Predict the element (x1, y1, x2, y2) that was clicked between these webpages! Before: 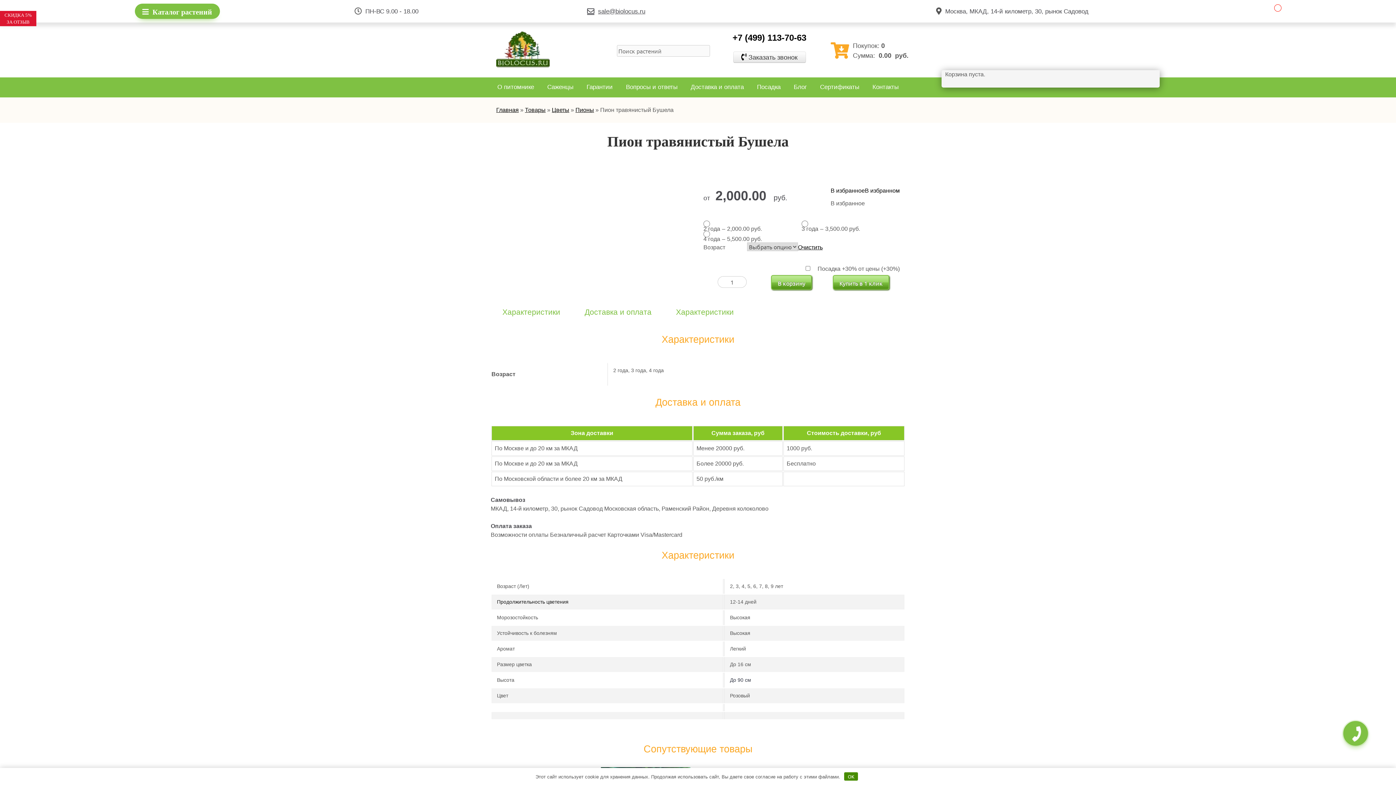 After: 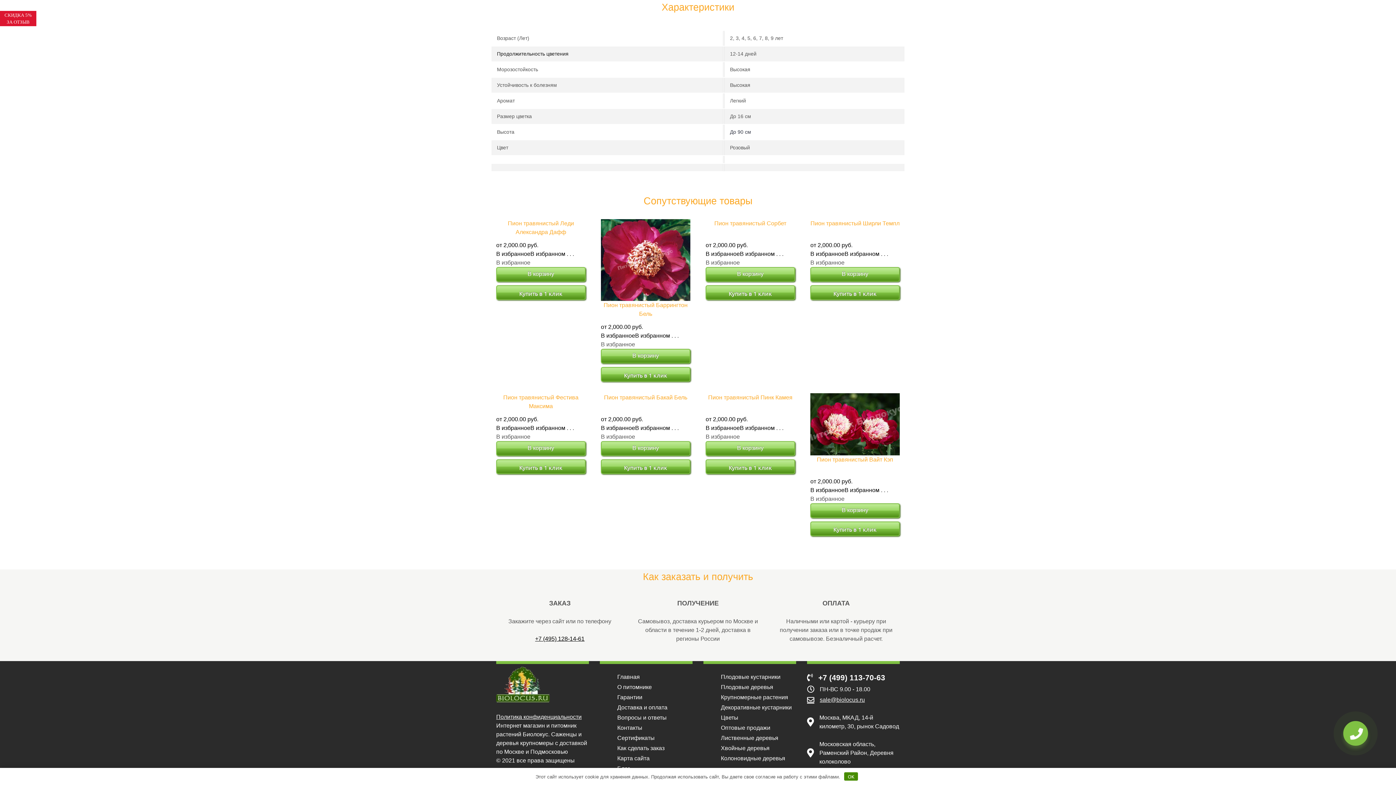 Action: bbox: (676, 306, 733, 317) label: Характеристики